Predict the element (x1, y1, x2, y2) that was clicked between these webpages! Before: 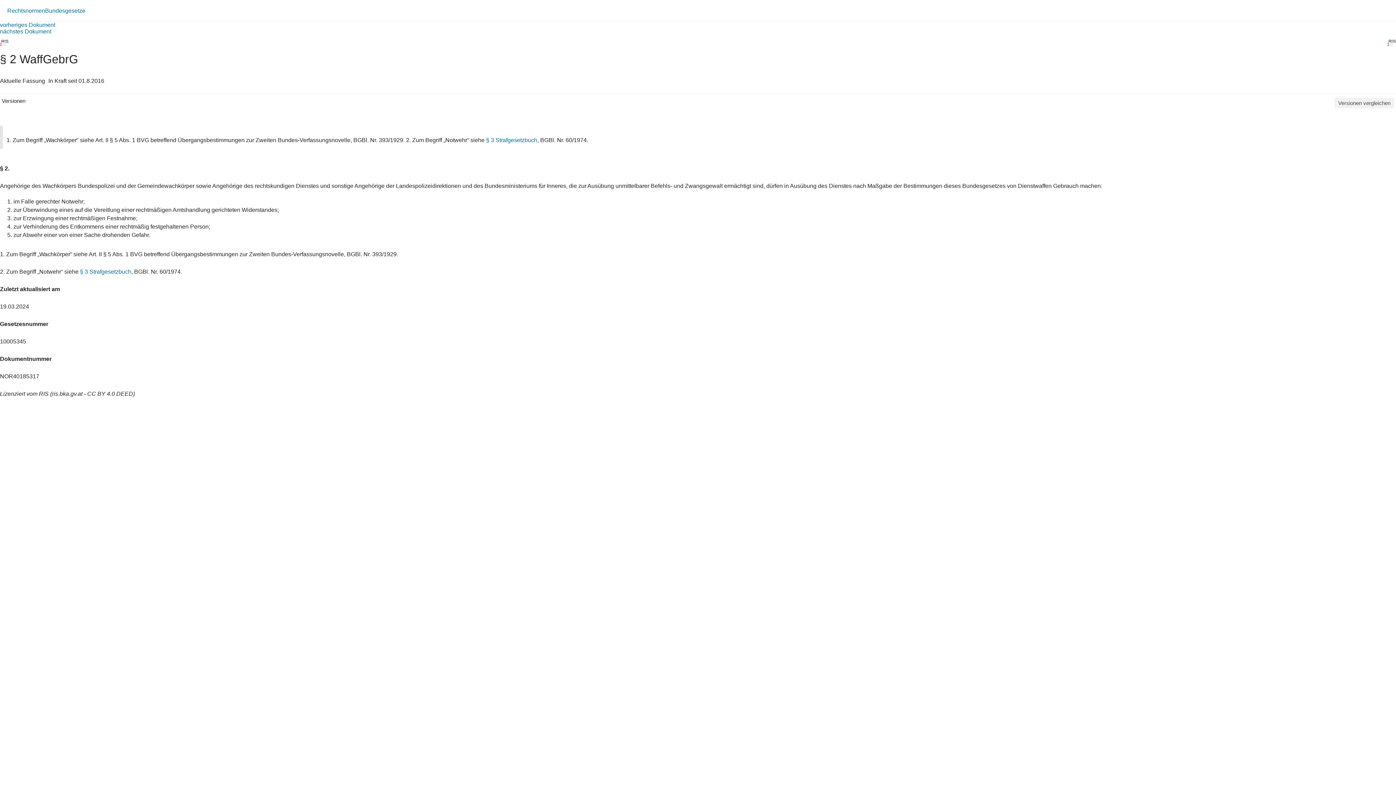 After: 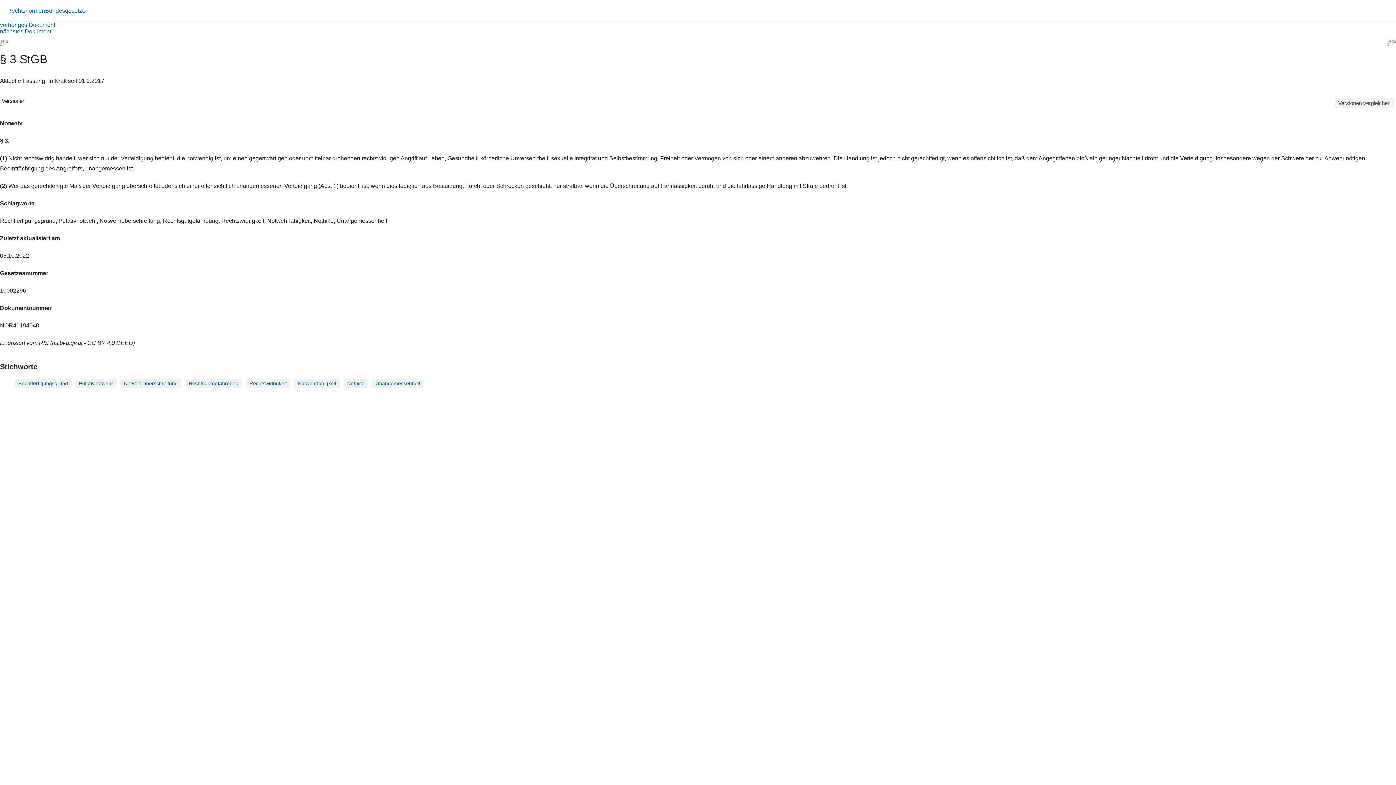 Action: label: § 3 Strafgesetzbuch bbox: (80, 268, 131, 274)